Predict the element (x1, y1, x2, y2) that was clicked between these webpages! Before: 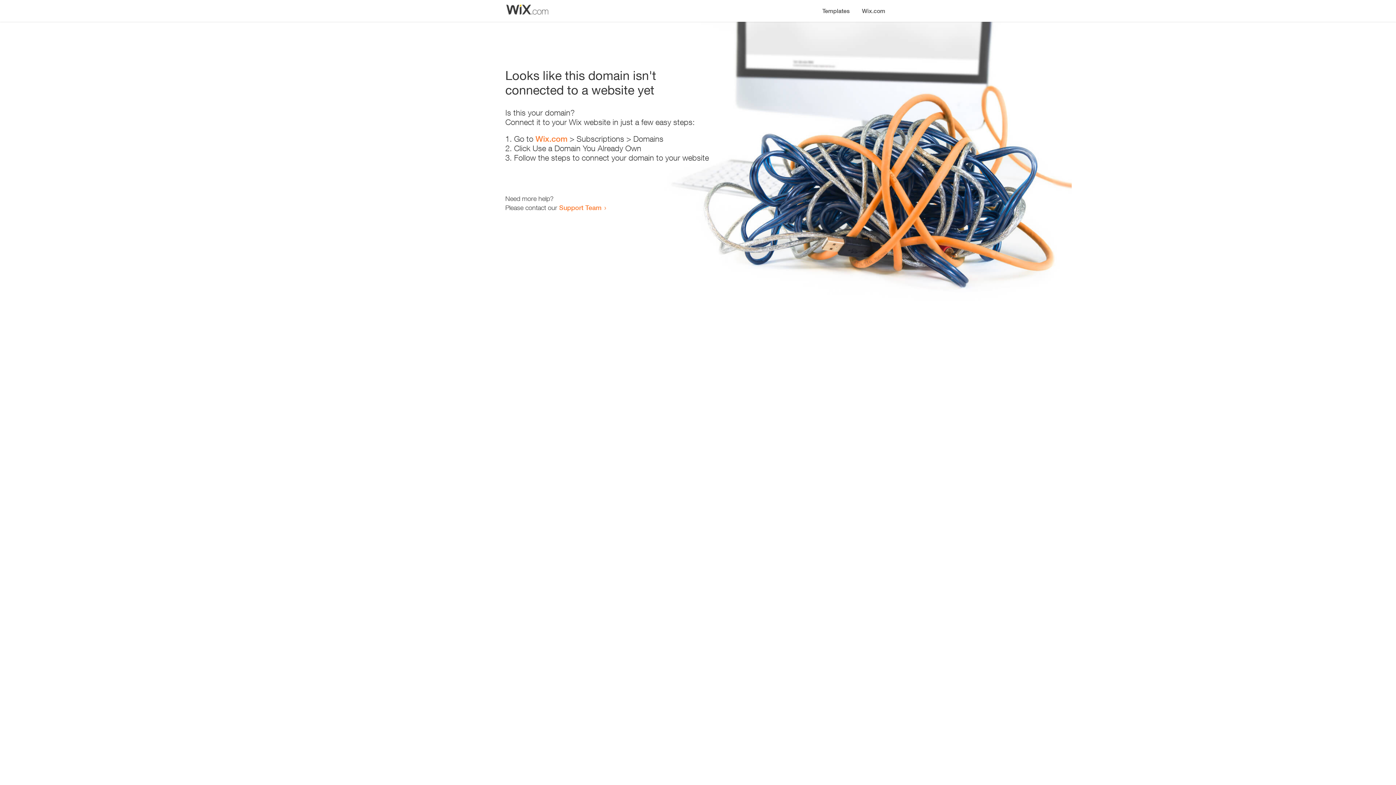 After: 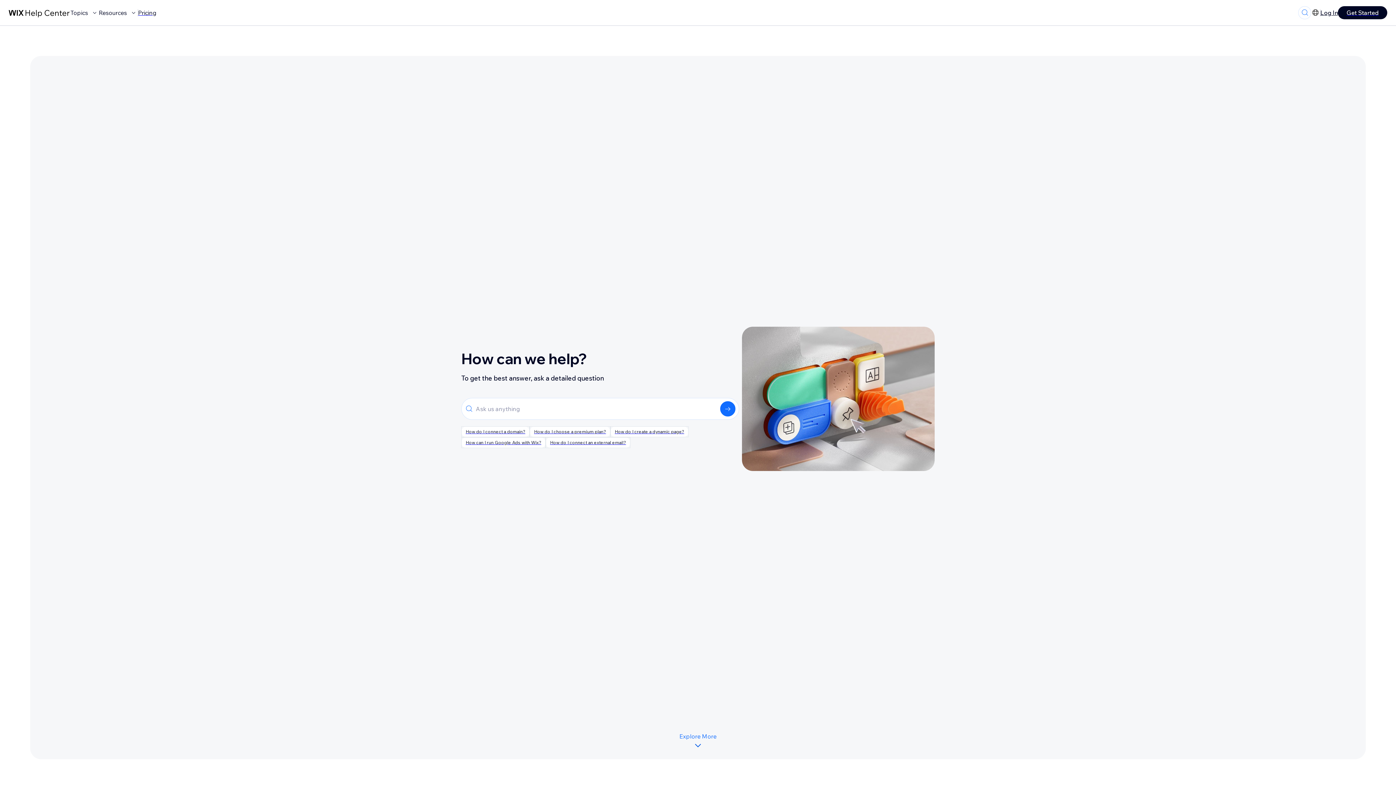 Action: bbox: (559, 203, 601, 211) label: Support Team